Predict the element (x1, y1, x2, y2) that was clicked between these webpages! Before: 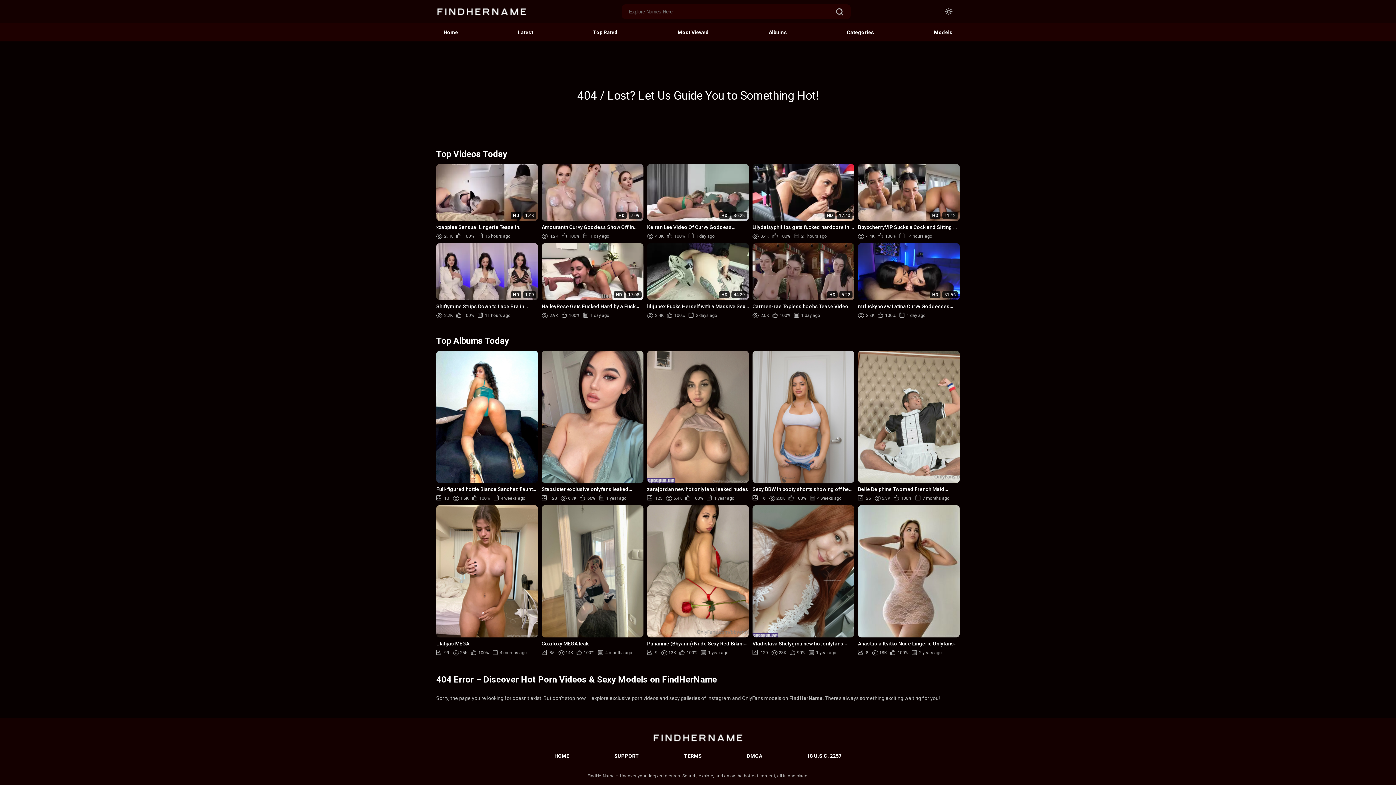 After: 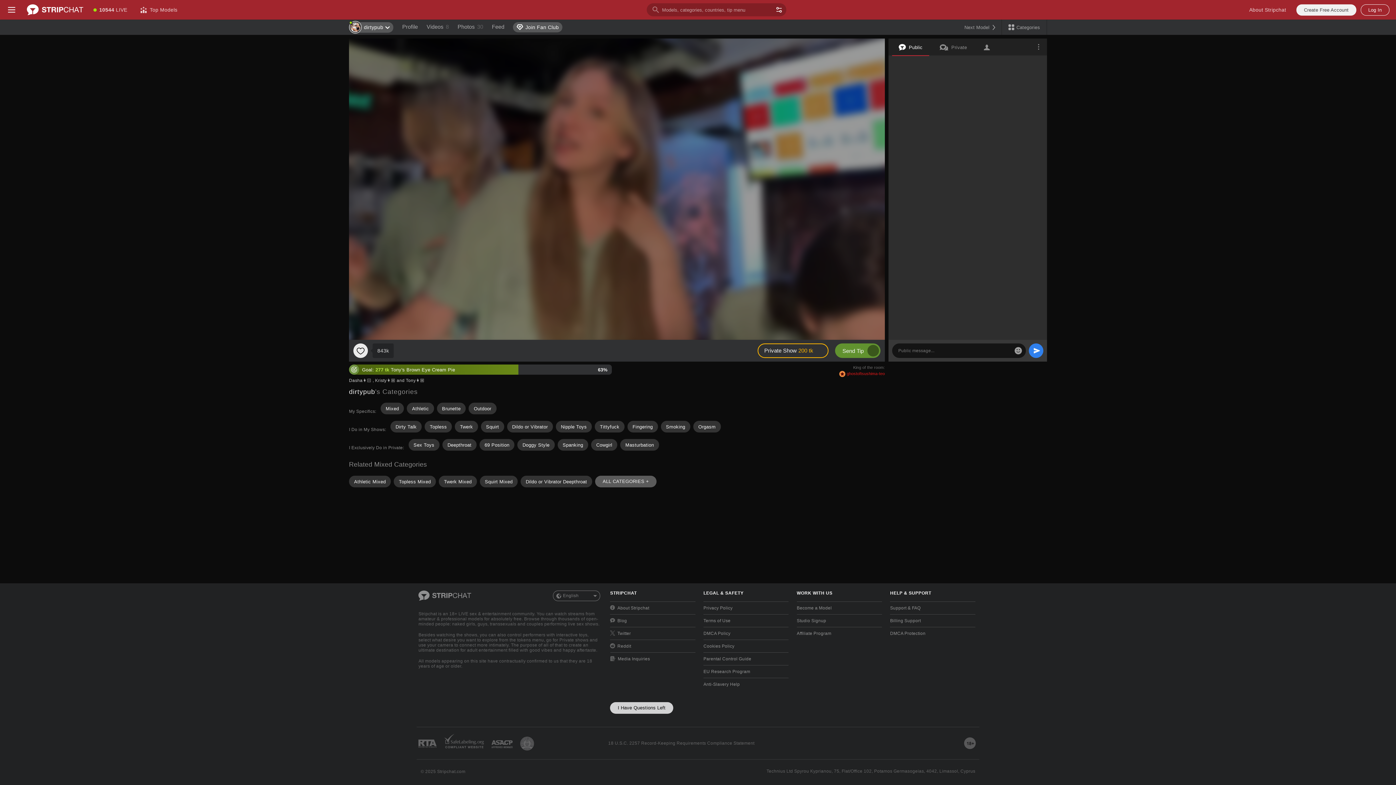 Action: label: Most Viewed bbox: (670, 23, 716, 41)